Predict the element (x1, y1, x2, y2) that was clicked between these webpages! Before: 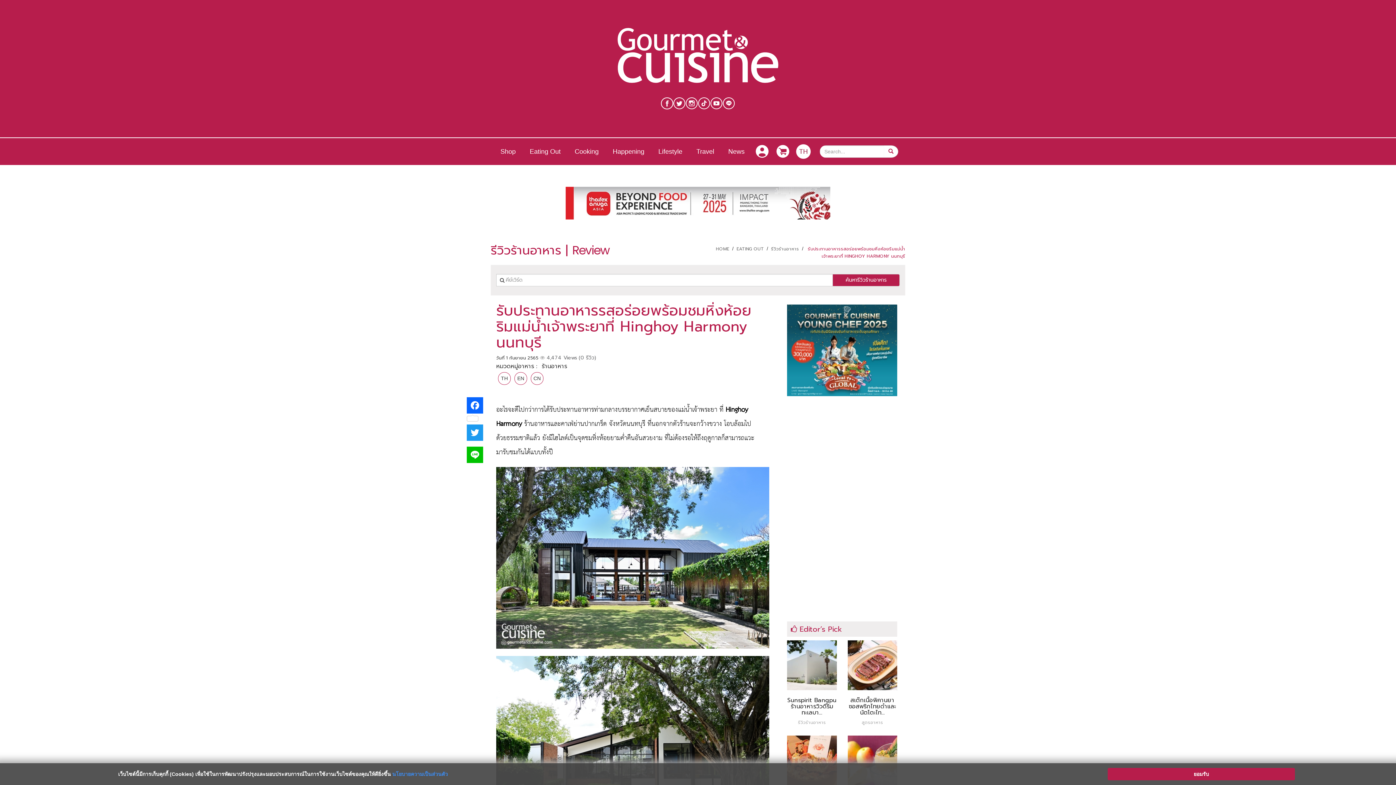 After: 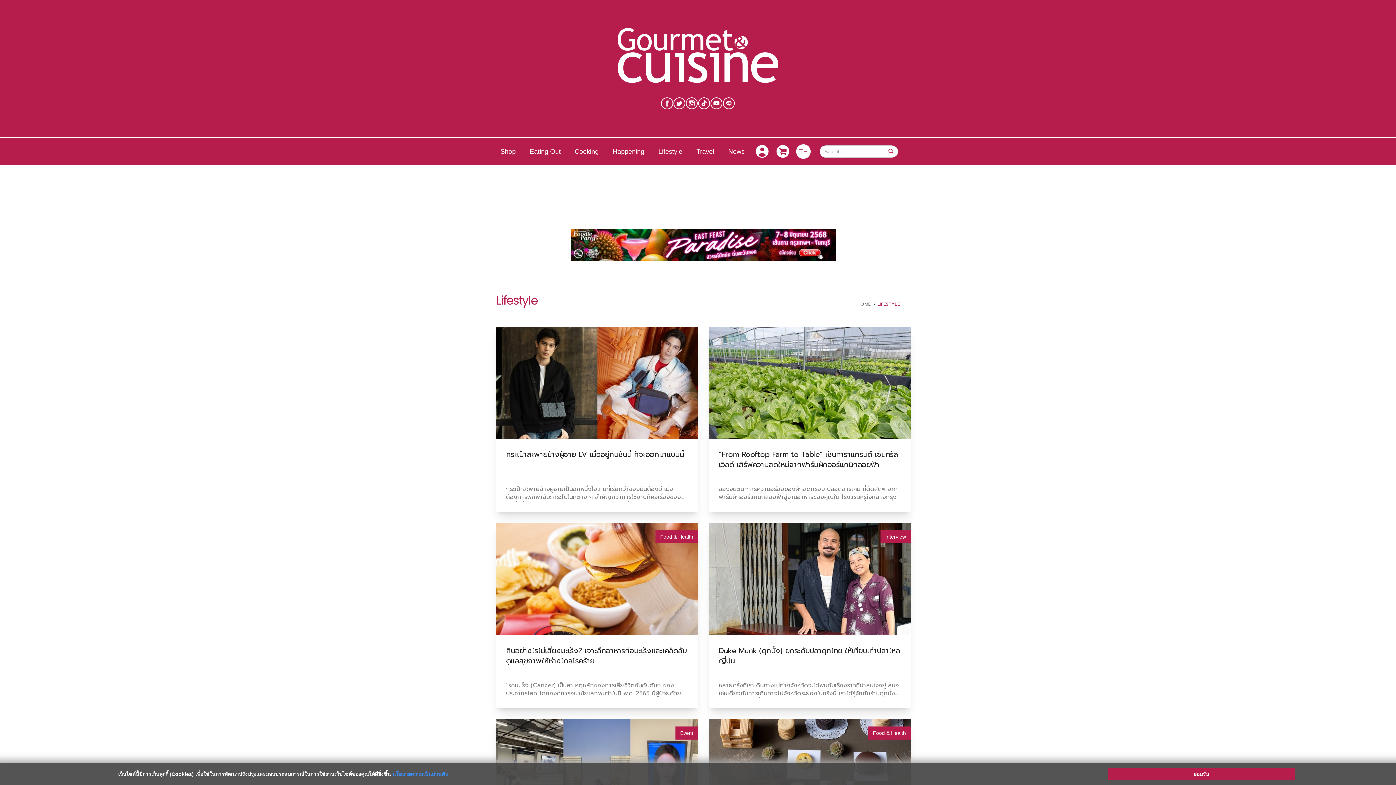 Action: bbox: (654, 138, 686, 164) label: Lifestyle